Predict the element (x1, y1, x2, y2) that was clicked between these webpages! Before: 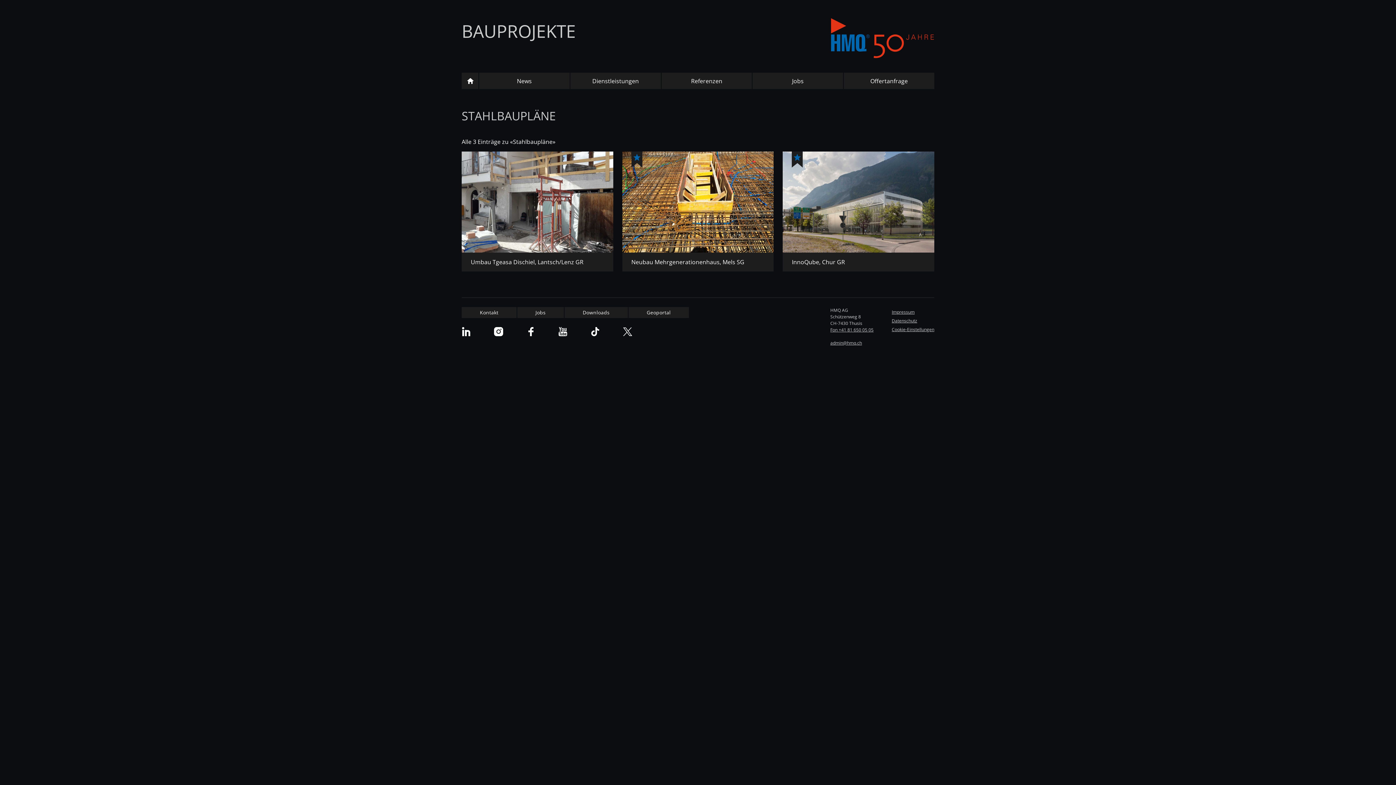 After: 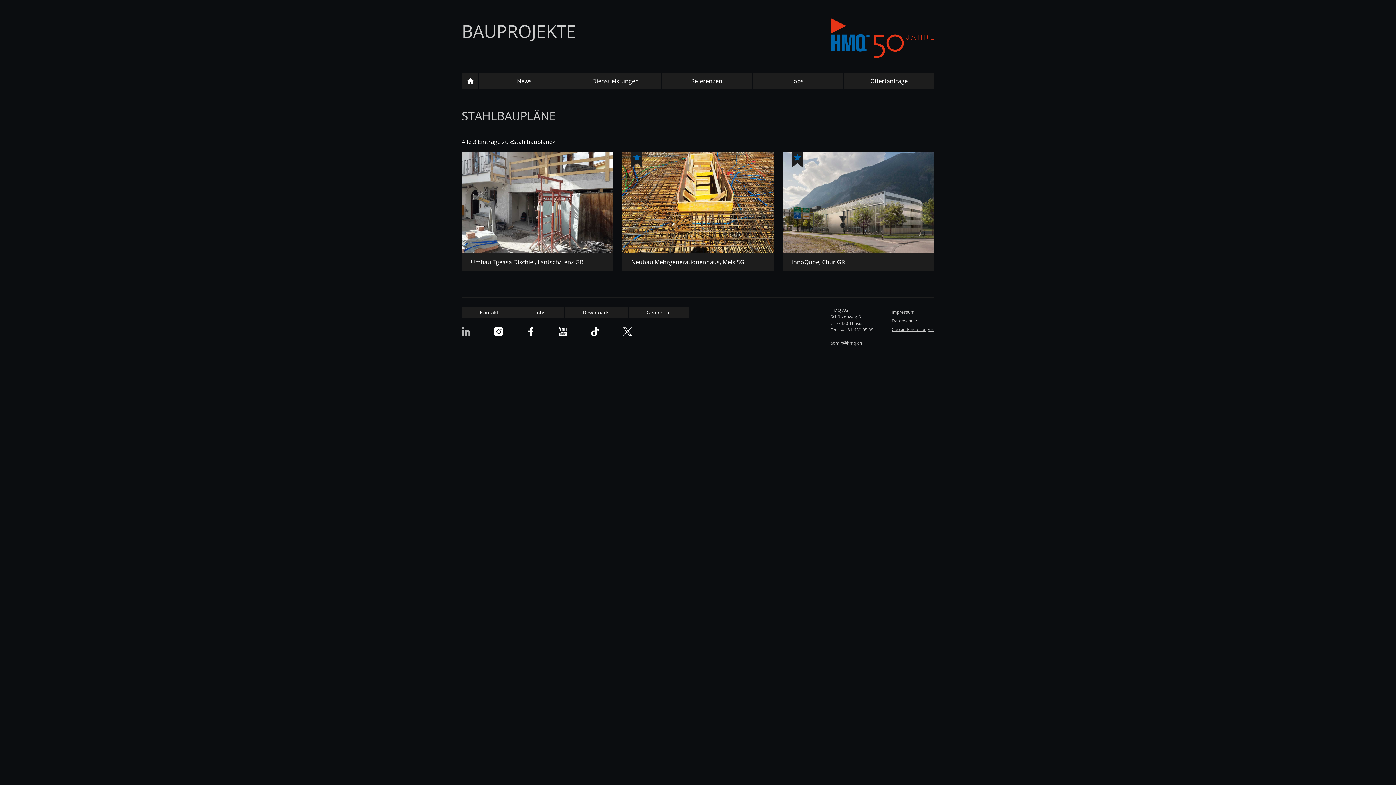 Action: bbox: (461, 327, 470, 336)